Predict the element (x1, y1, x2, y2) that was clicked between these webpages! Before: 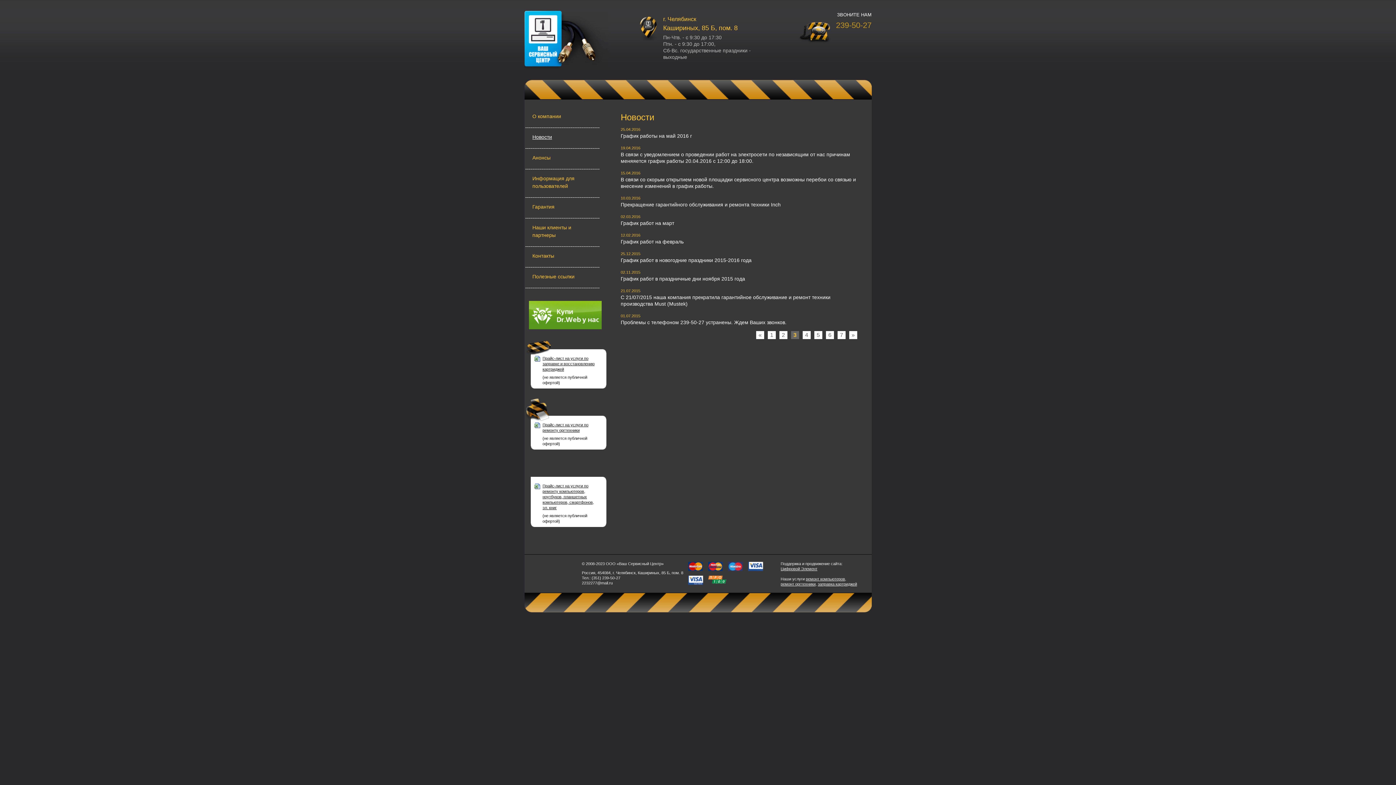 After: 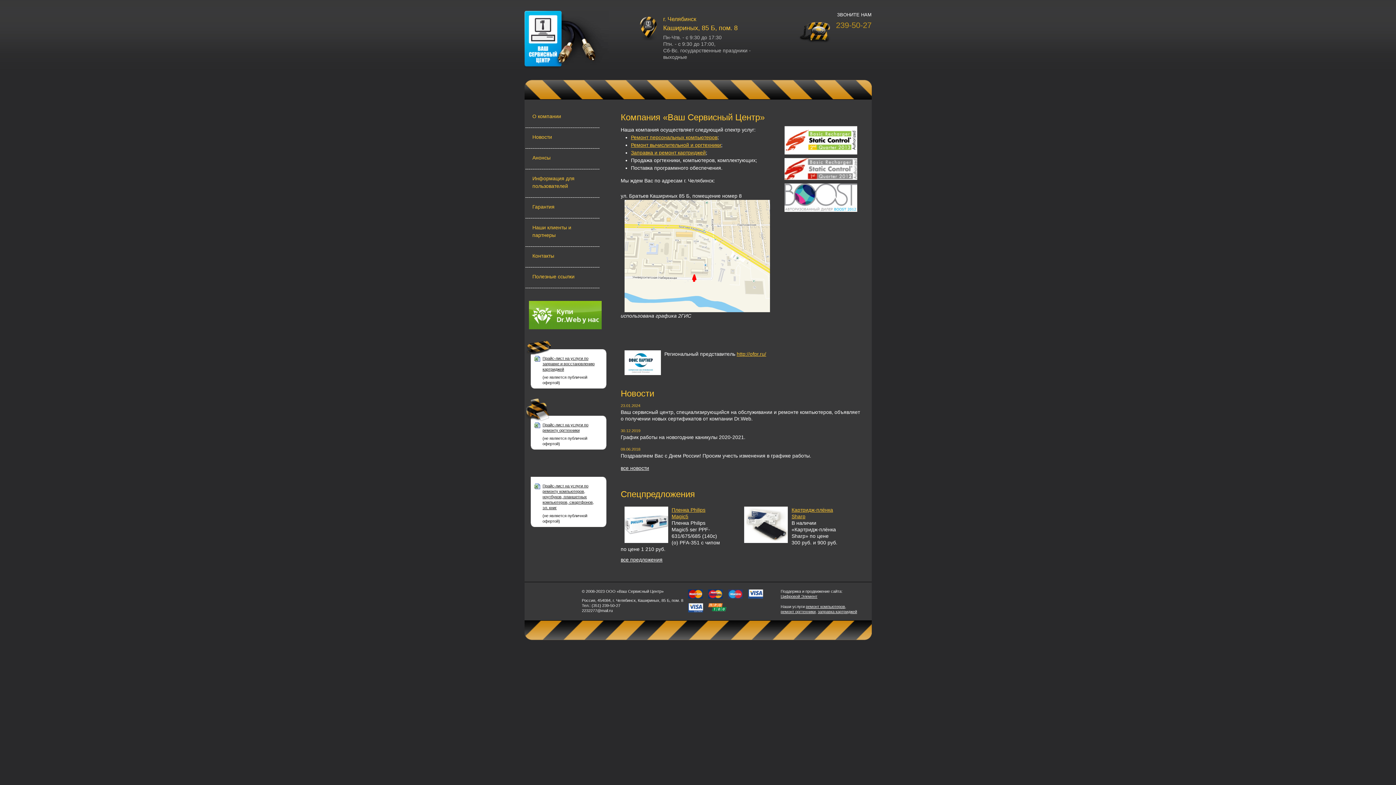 Action: bbox: (524, 10, 561, 69)